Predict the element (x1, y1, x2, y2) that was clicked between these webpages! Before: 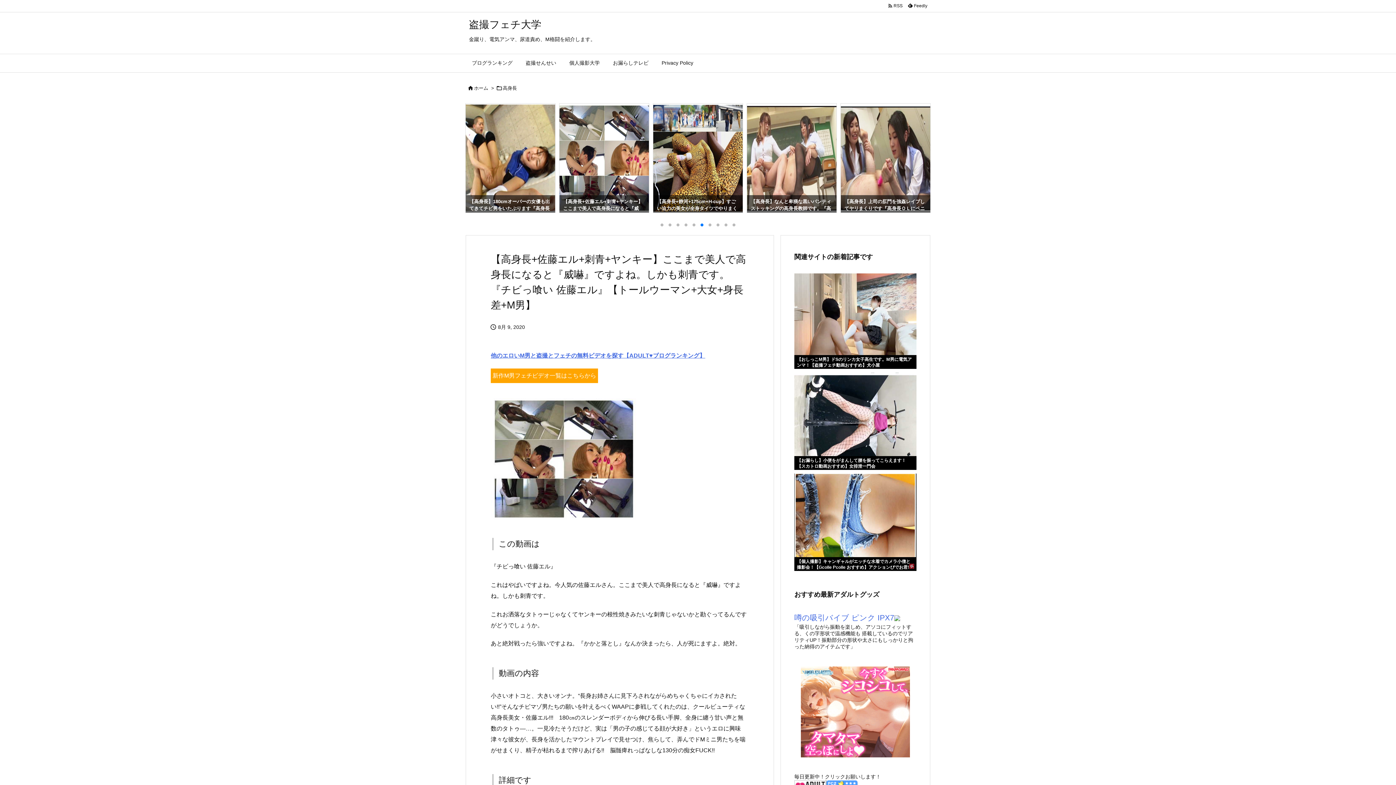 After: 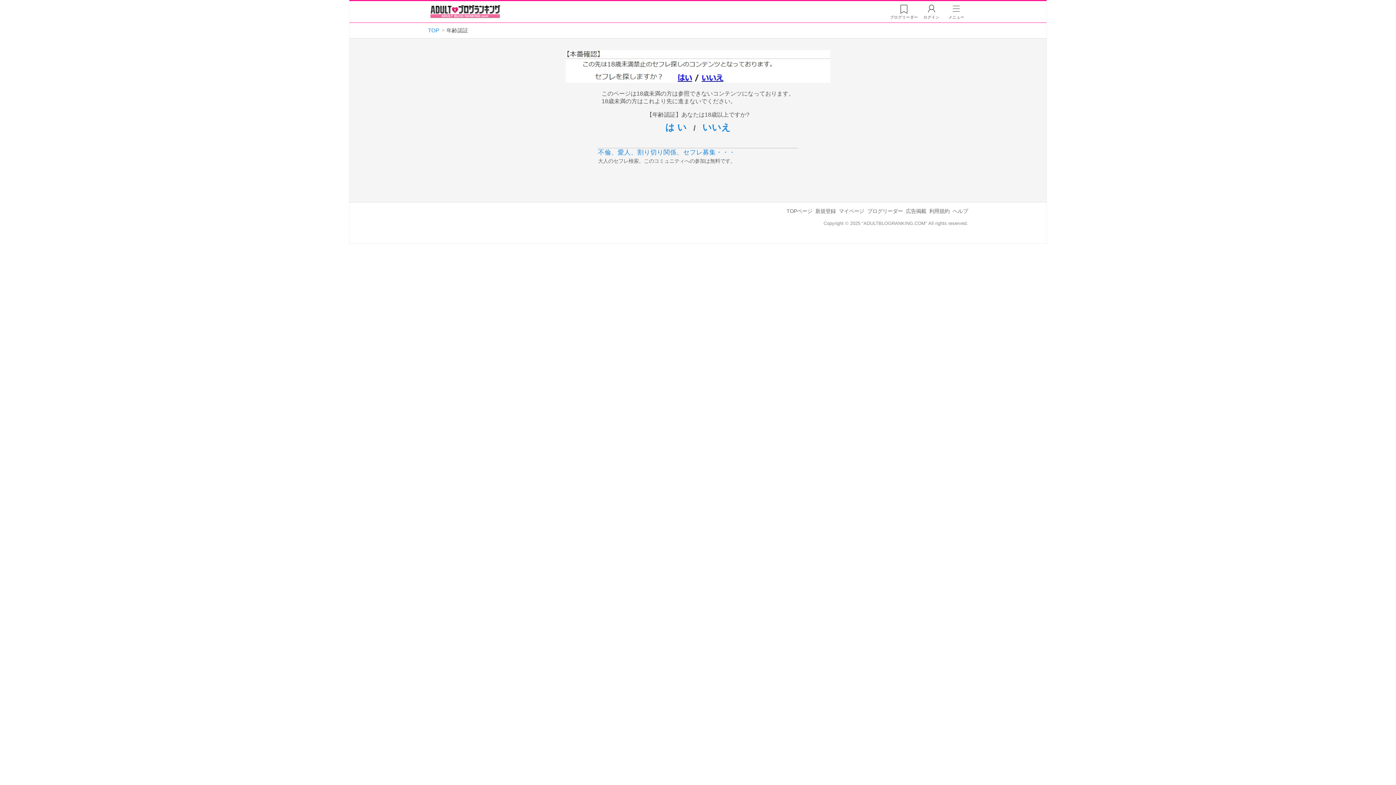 Action: label: ブログランキング bbox: (465, 54, 519, 72)